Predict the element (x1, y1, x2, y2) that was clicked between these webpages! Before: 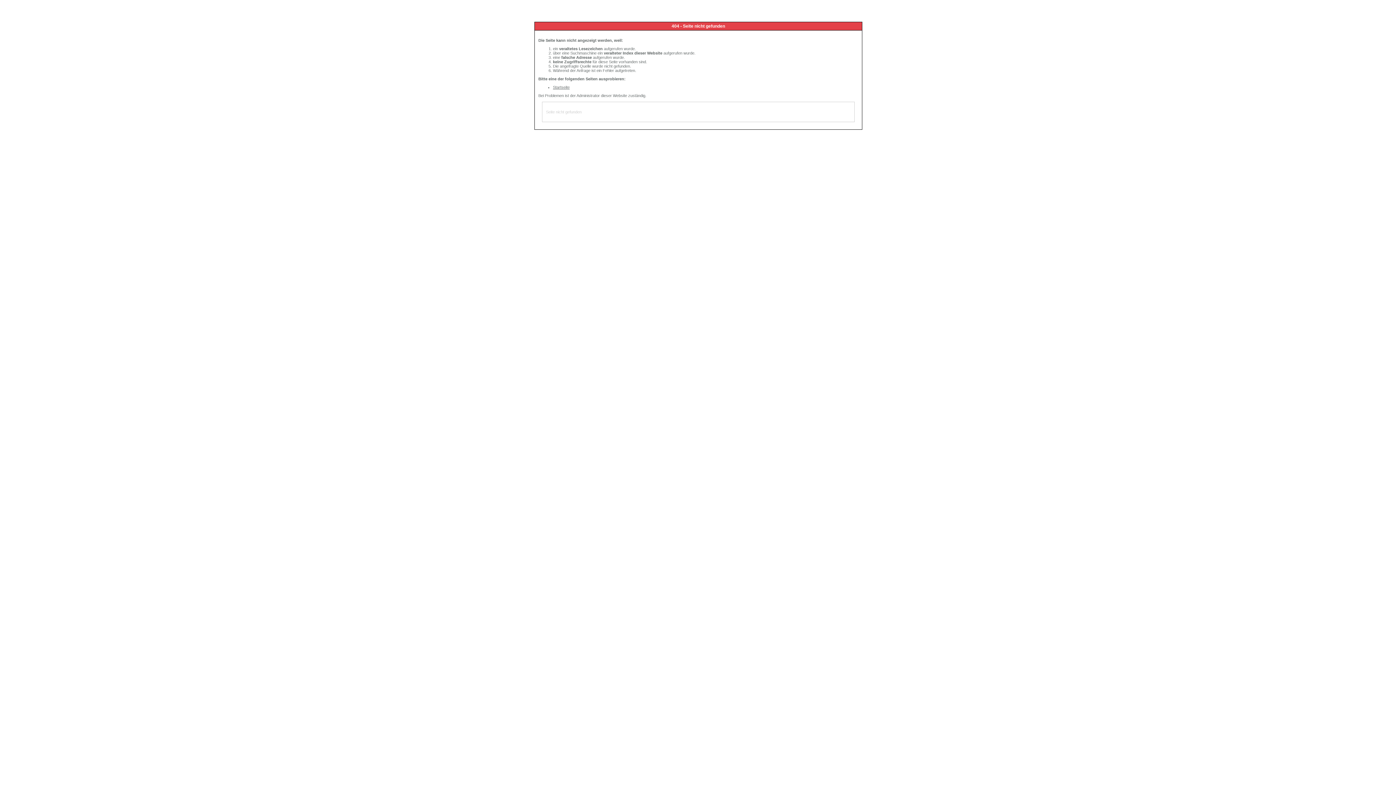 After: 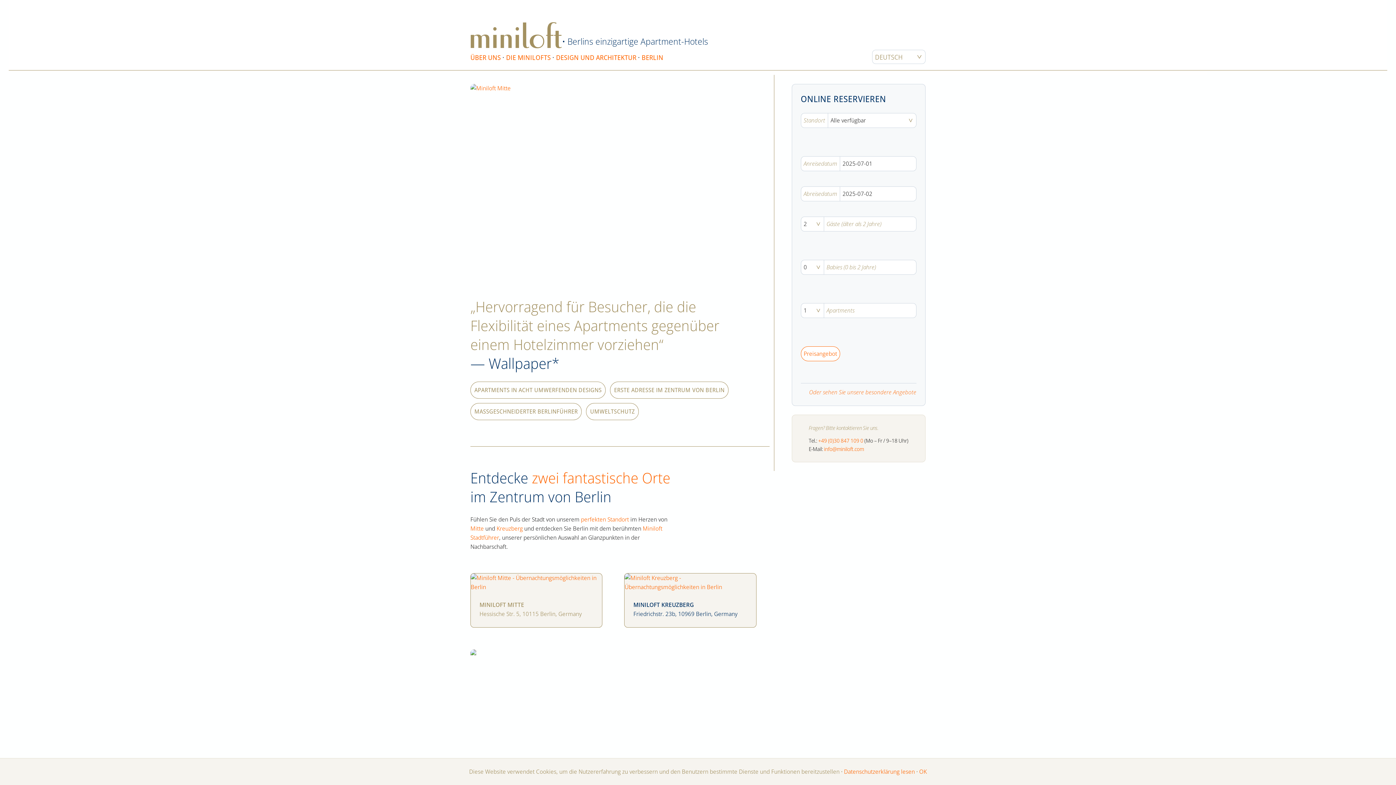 Action: label: Startseite bbox: (553, 85, 569, 89)